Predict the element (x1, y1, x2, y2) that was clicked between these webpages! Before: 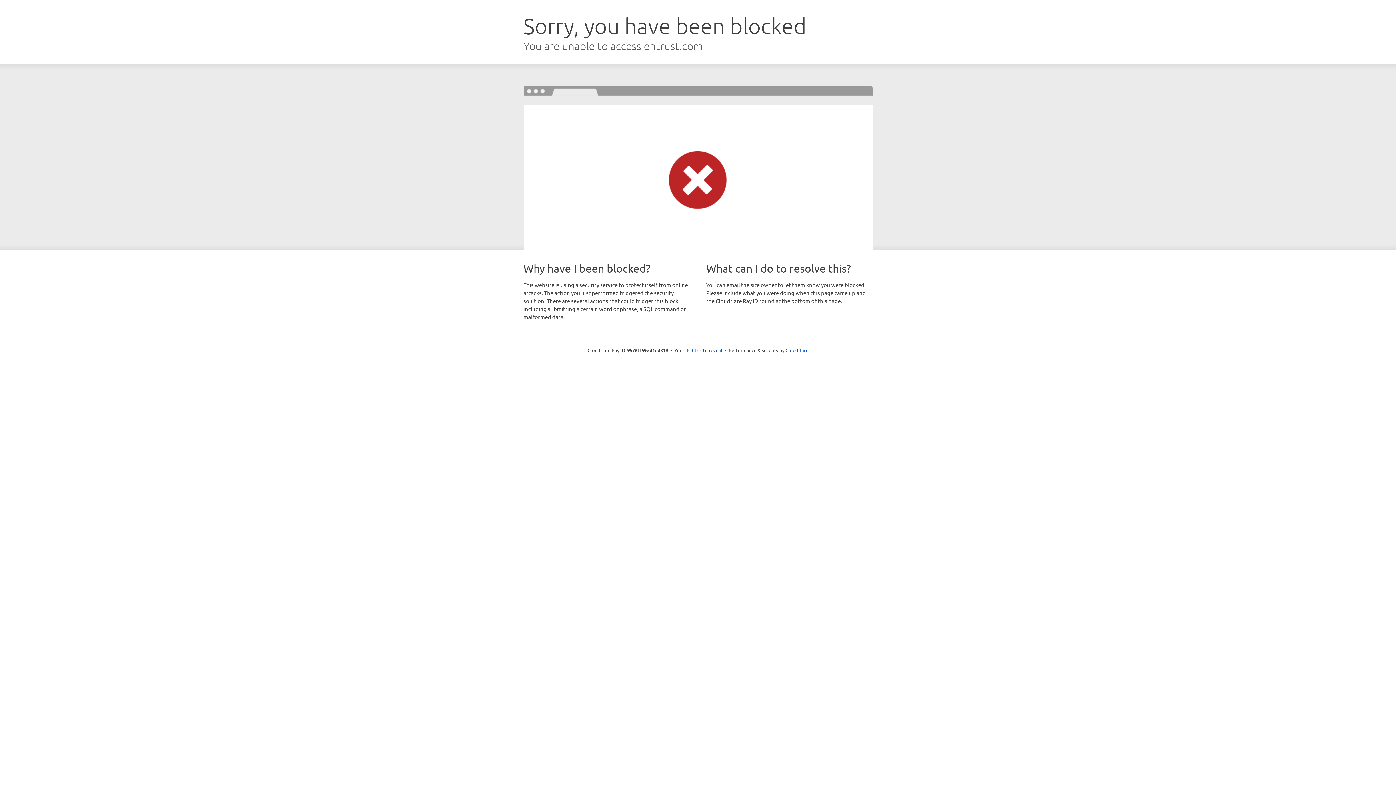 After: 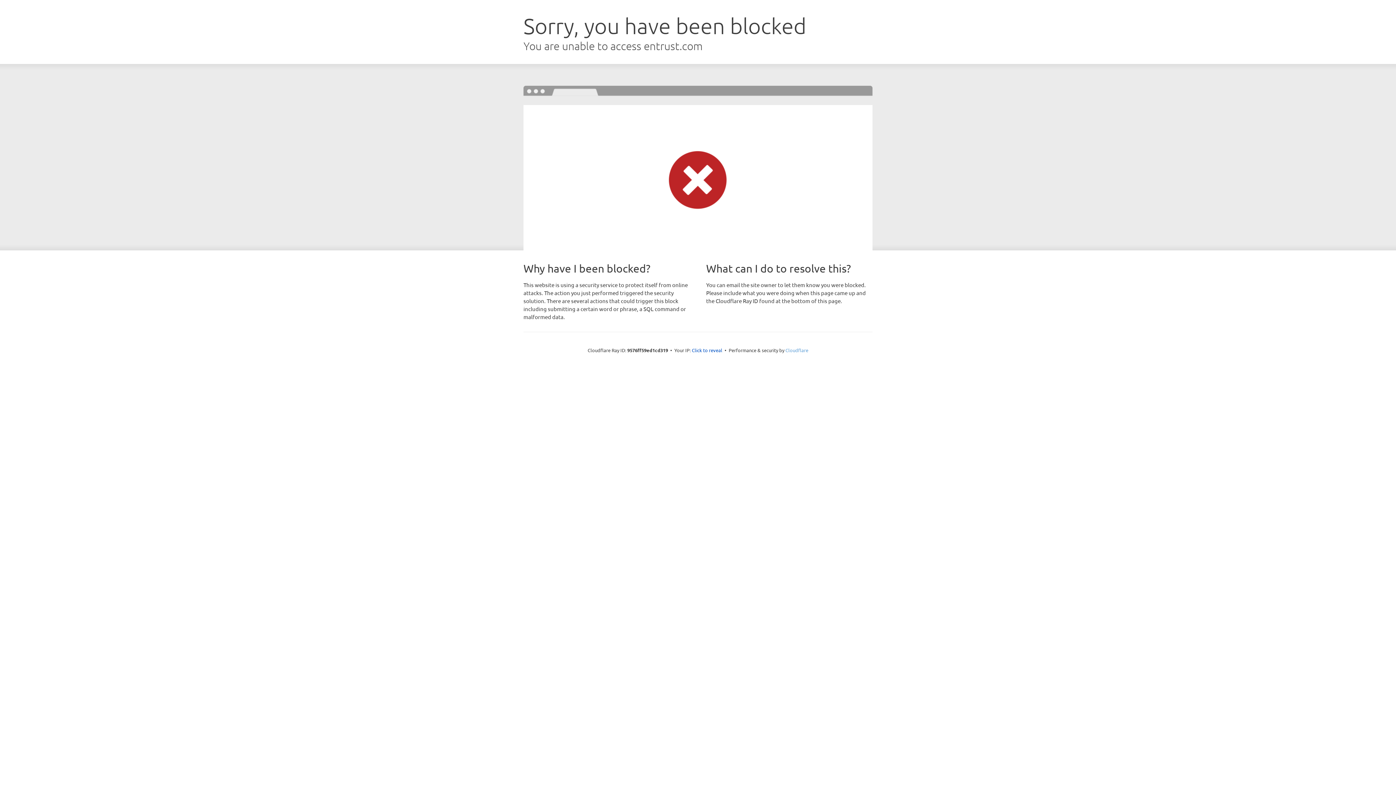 Action: bbox: (785, 347, 808, 353) label: Cloudflare